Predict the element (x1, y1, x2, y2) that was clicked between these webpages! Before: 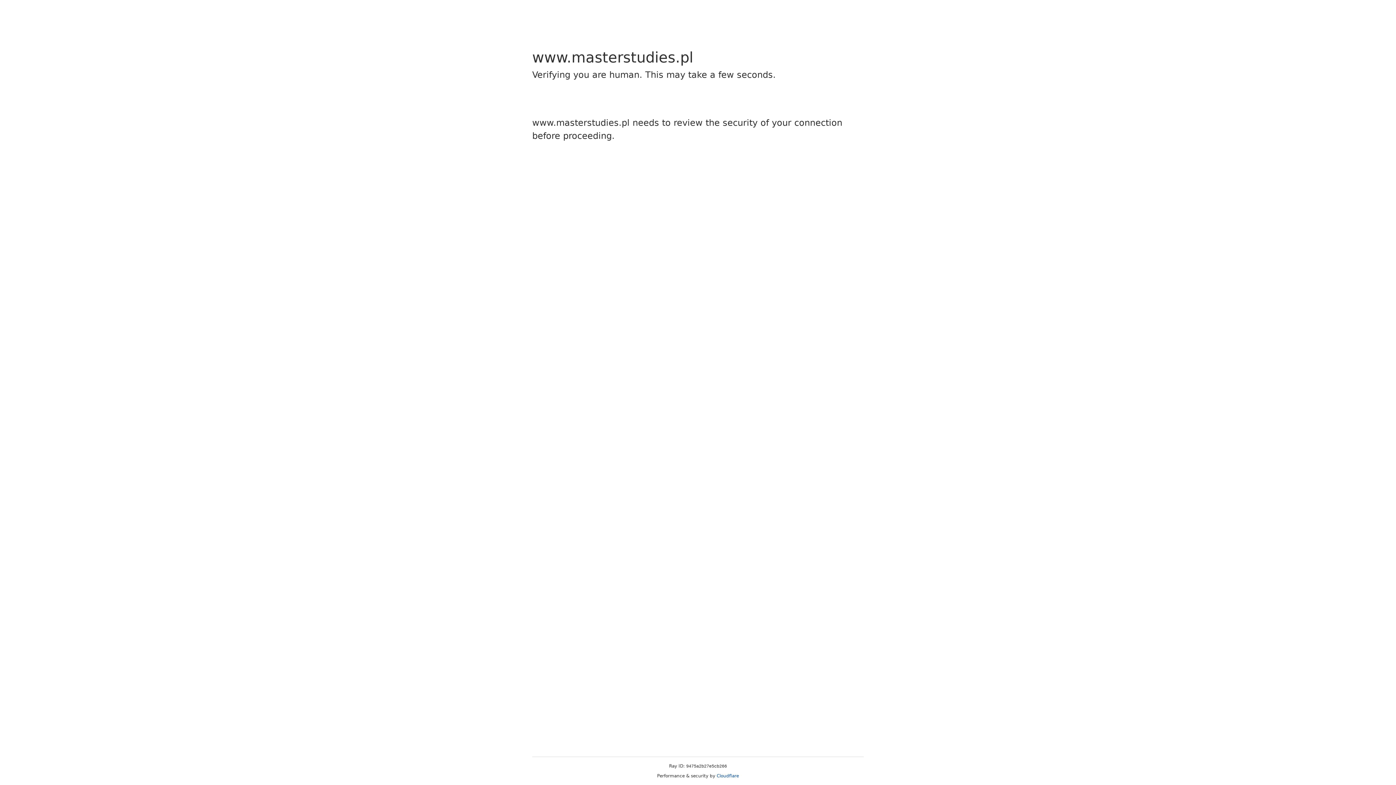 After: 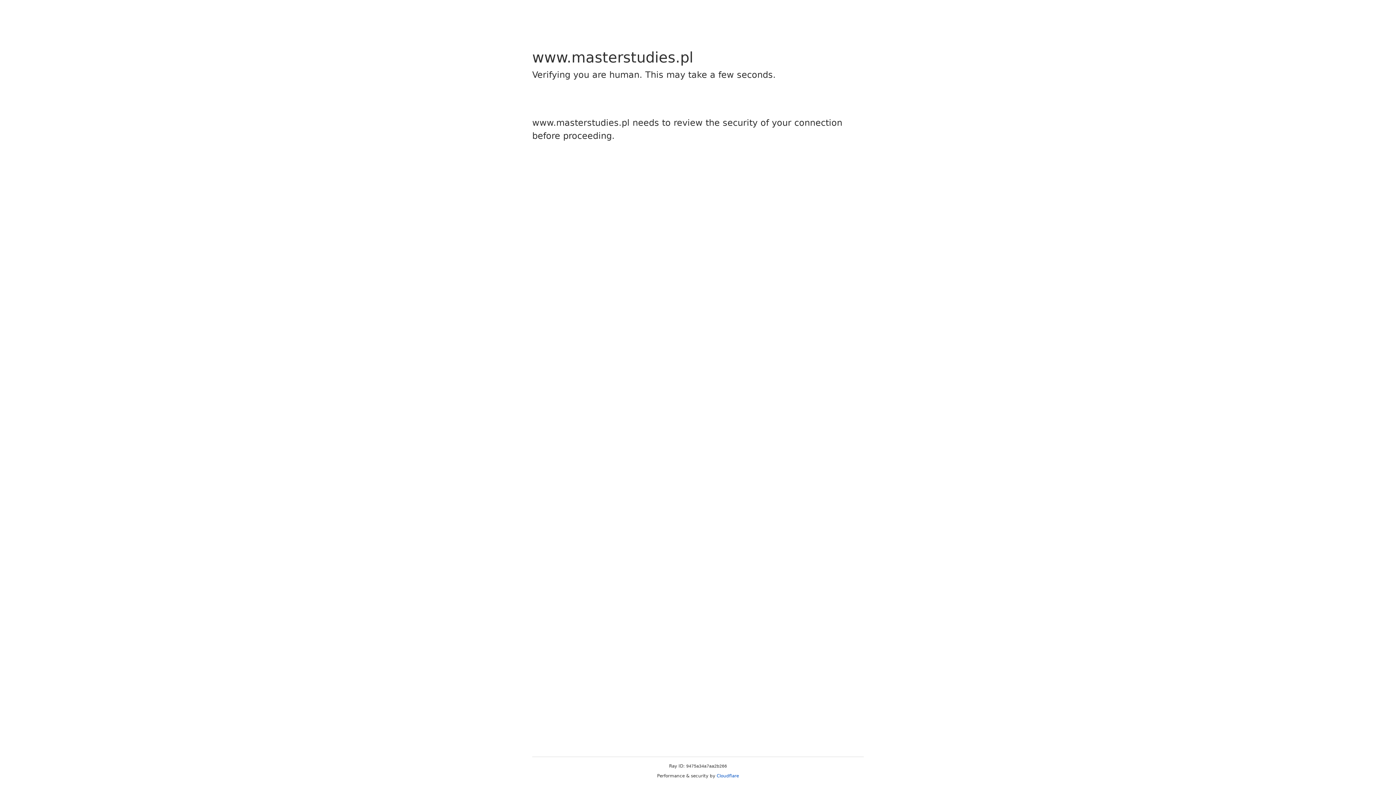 Action: label: Cloudflare bbox: (716, 773, 739, 778)